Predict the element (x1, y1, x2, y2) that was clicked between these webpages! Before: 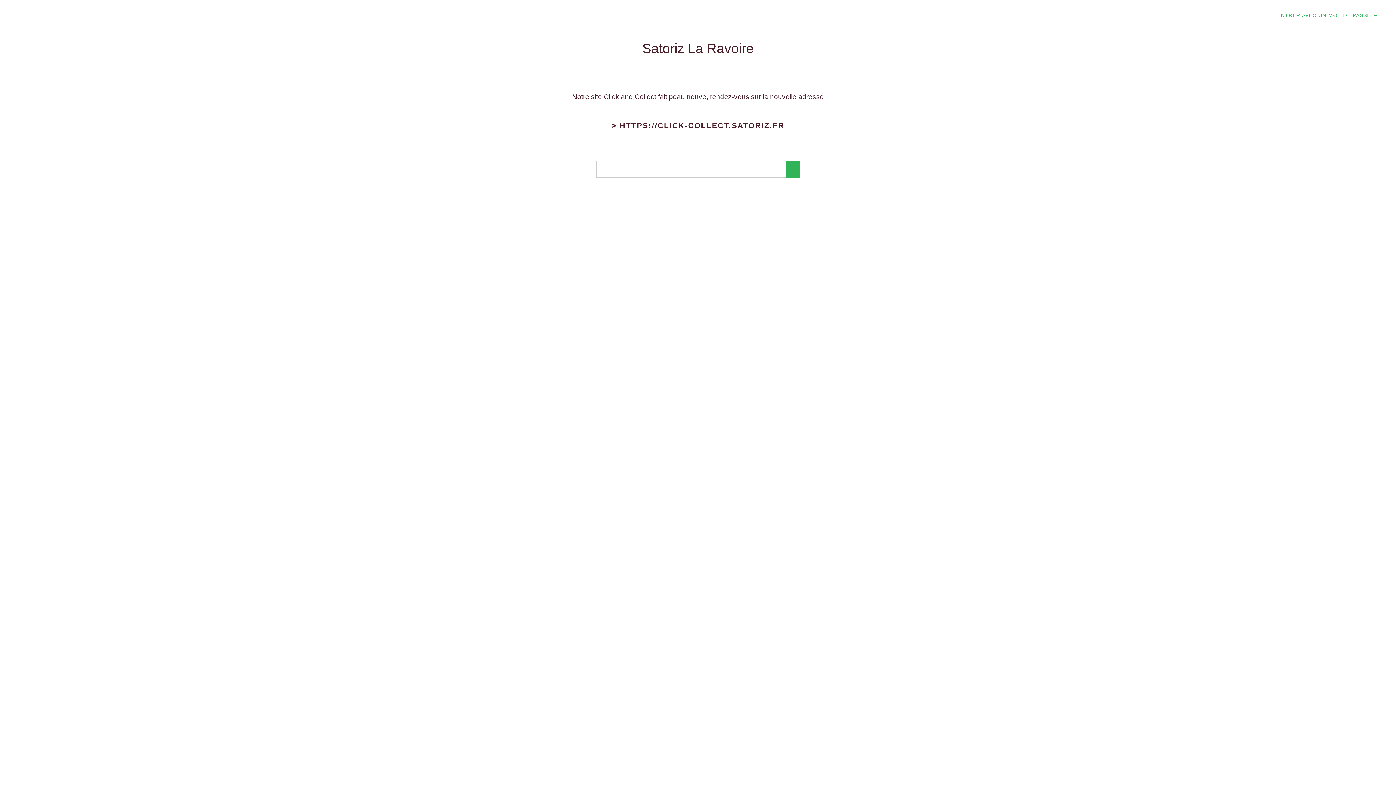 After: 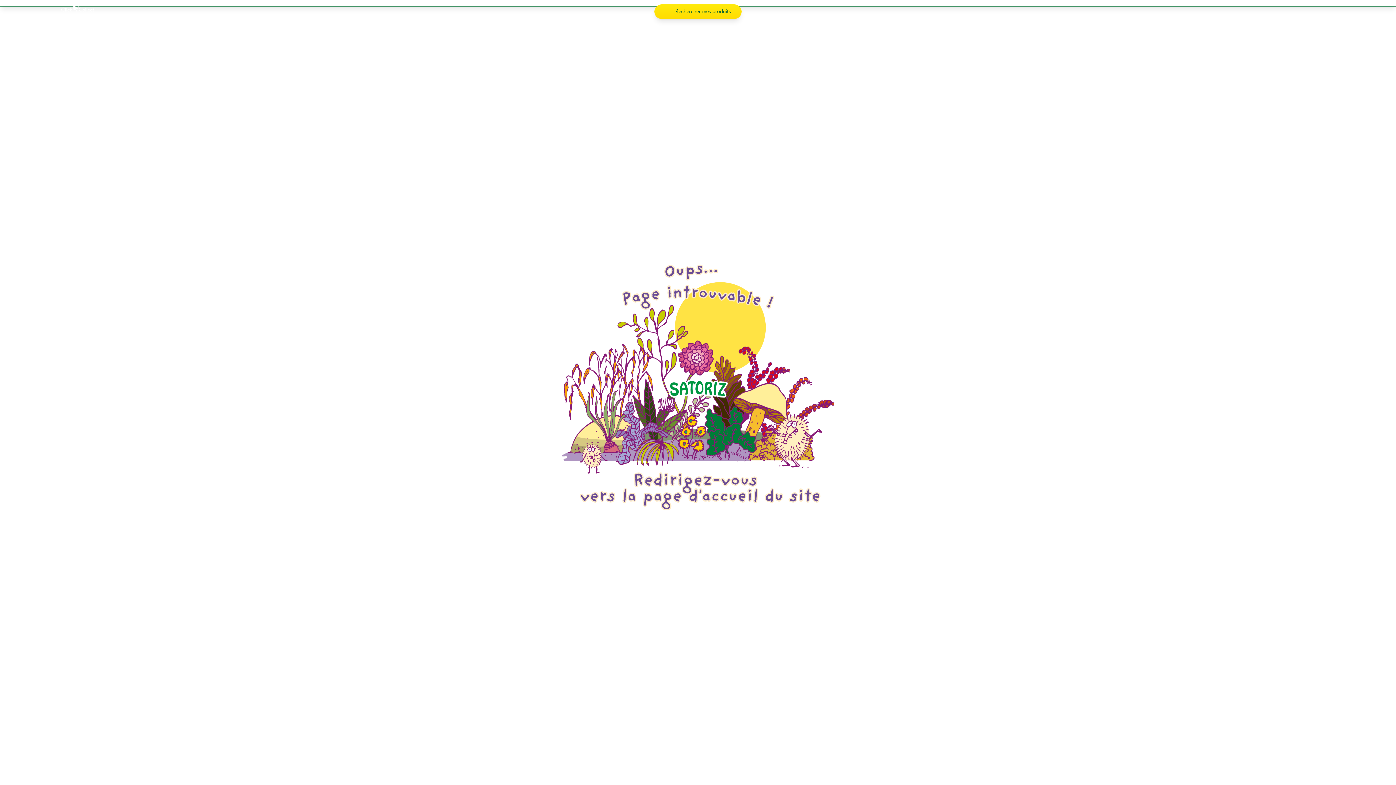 Action: bbox: (619, 121, 784, 130) label: HTTPS://CLICK-COLLECT.SATORIZ.FR